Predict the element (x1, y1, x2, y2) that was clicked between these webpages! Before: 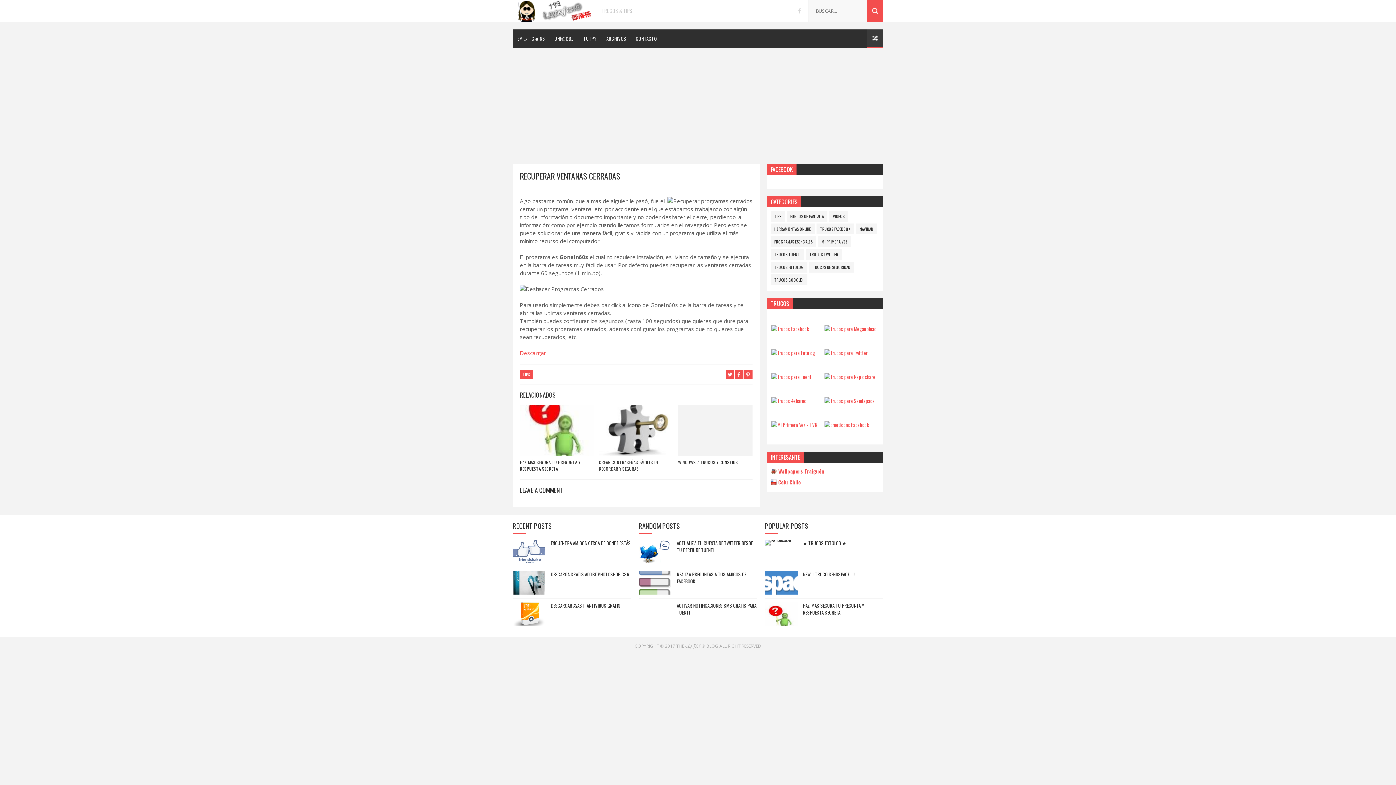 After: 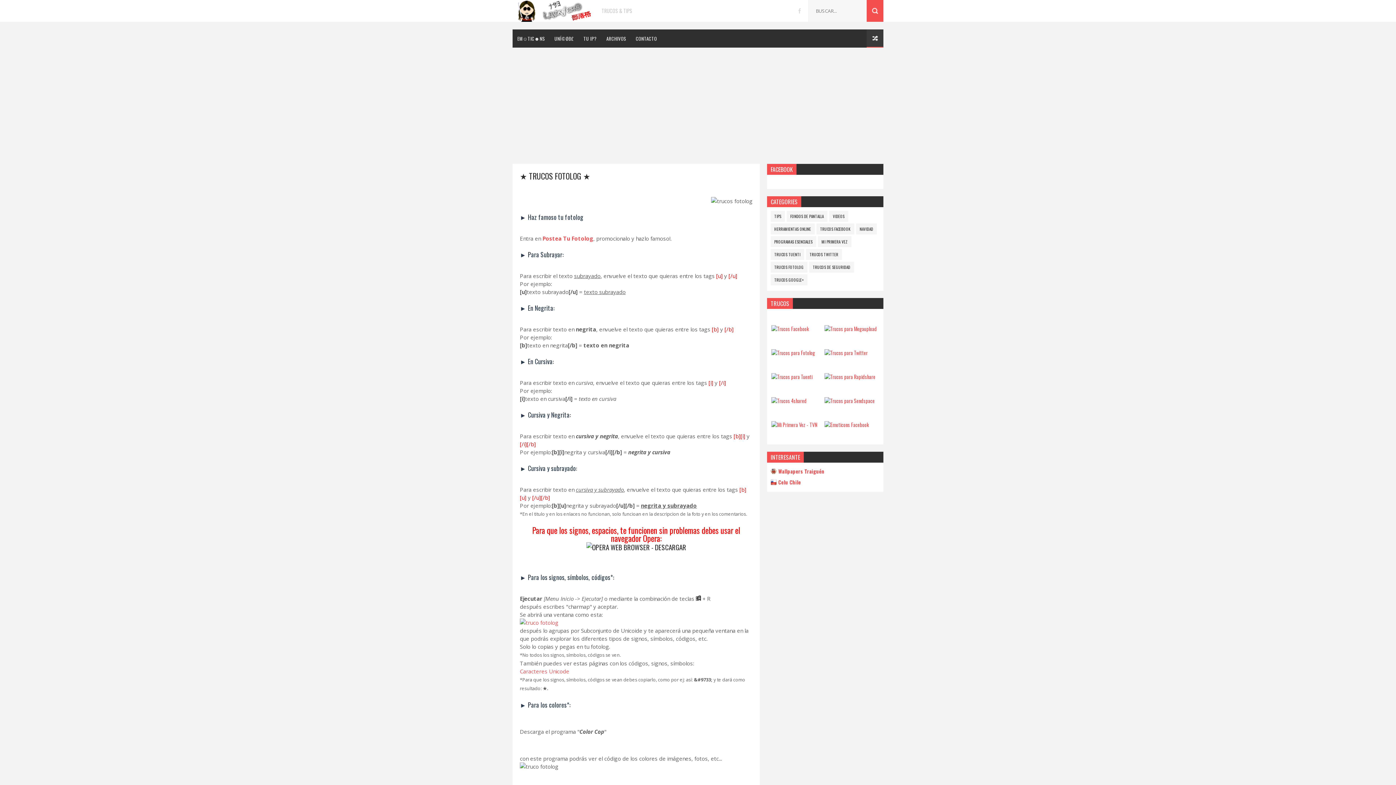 Action: bbox: (803, 539, 846, 546) label: ★ TRUCOS FOTOLOG ★